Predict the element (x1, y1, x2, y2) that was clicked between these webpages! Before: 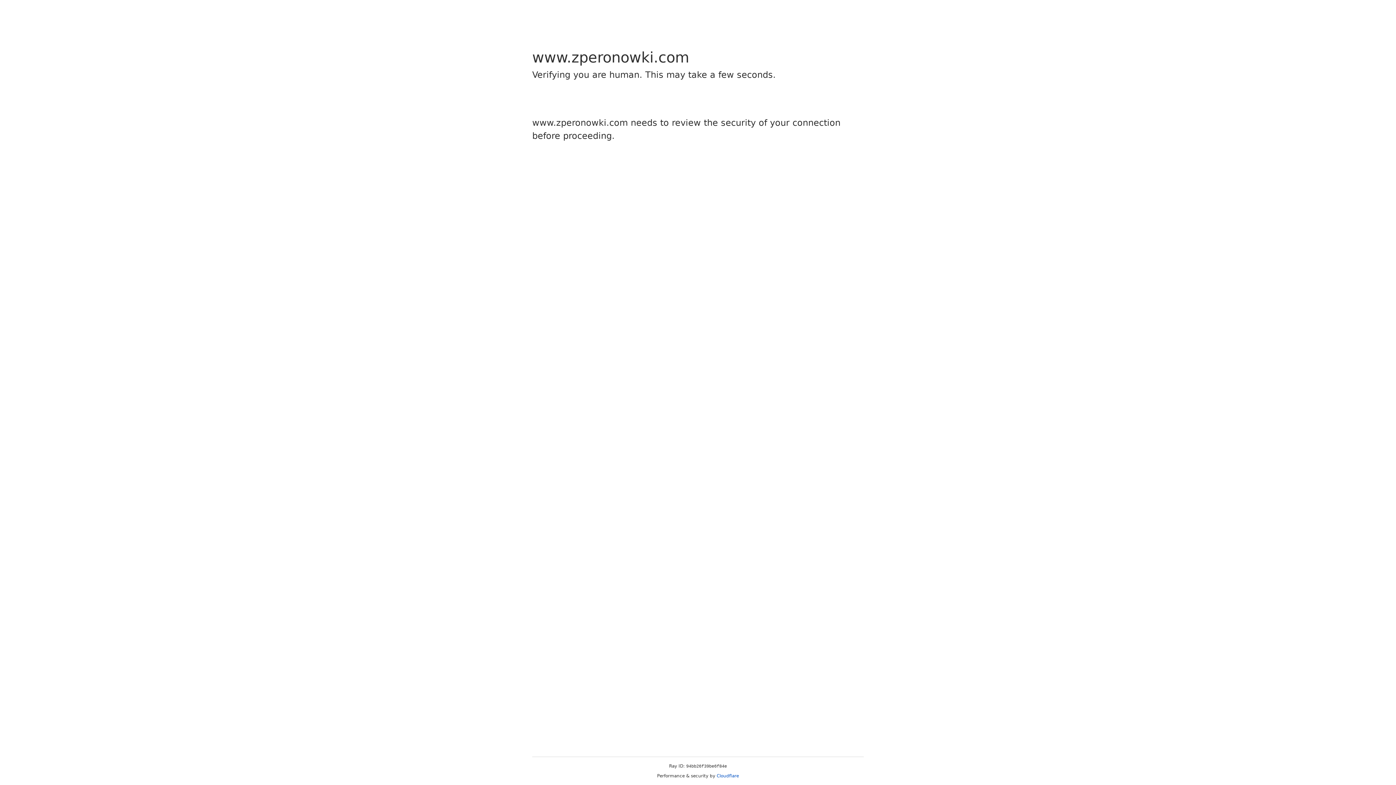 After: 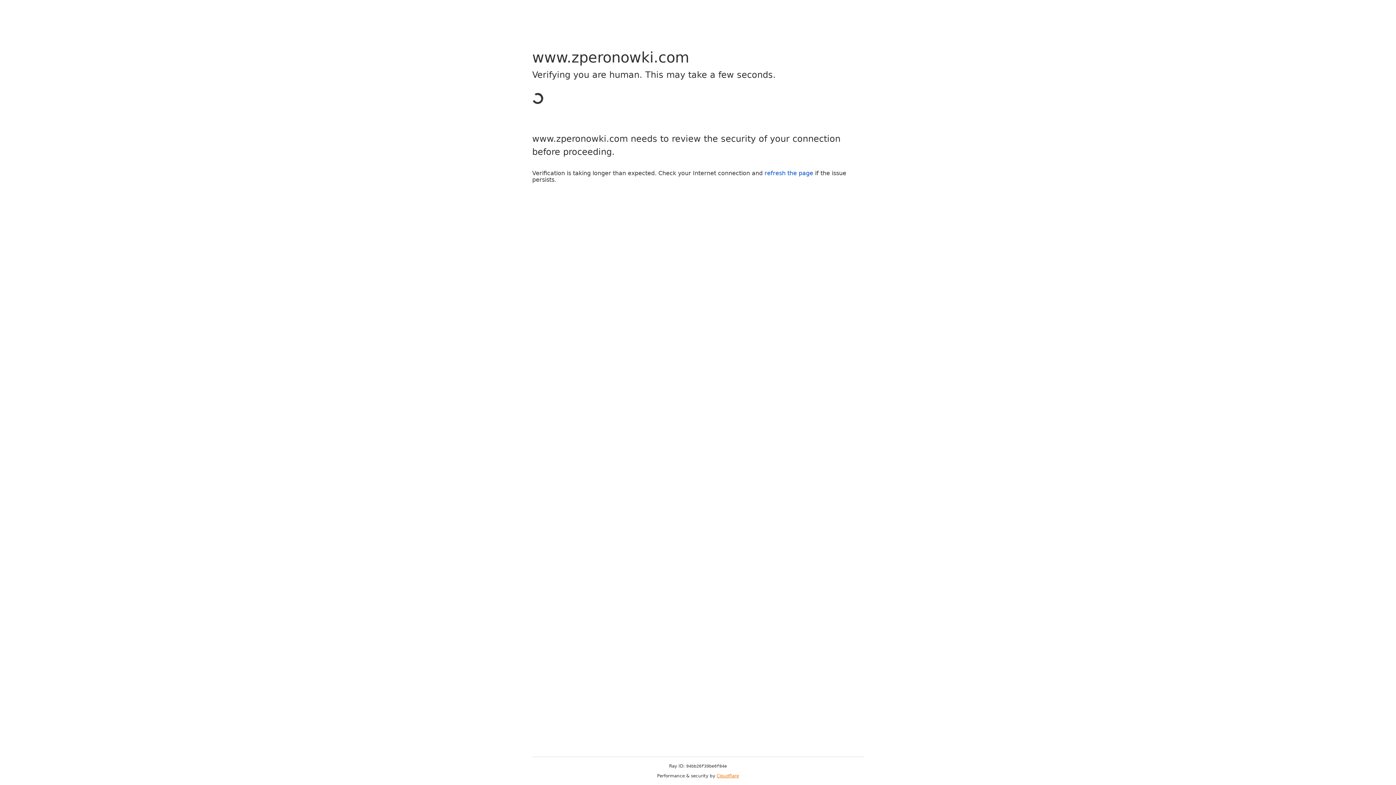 Action: label: Cloudflare bbox: (716, 773, 739, 778)